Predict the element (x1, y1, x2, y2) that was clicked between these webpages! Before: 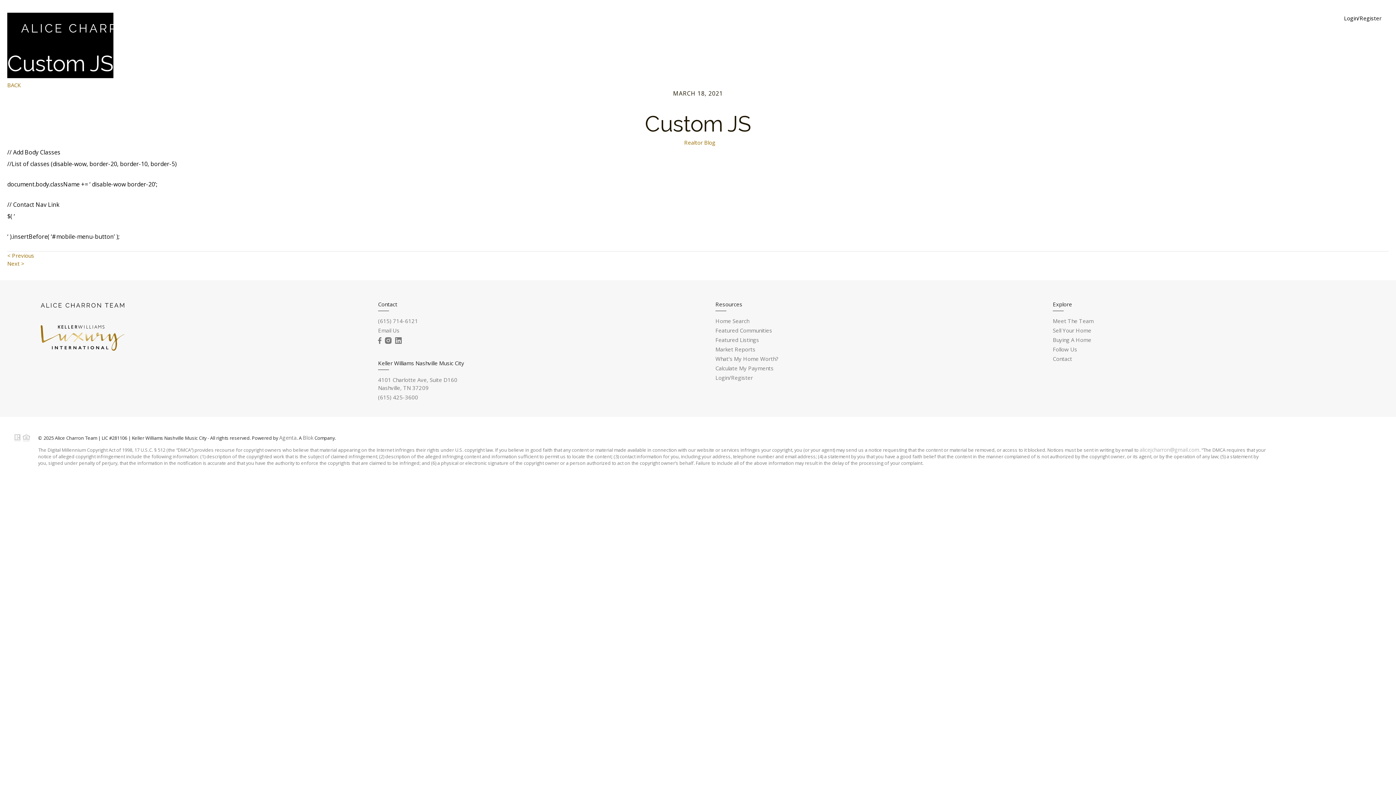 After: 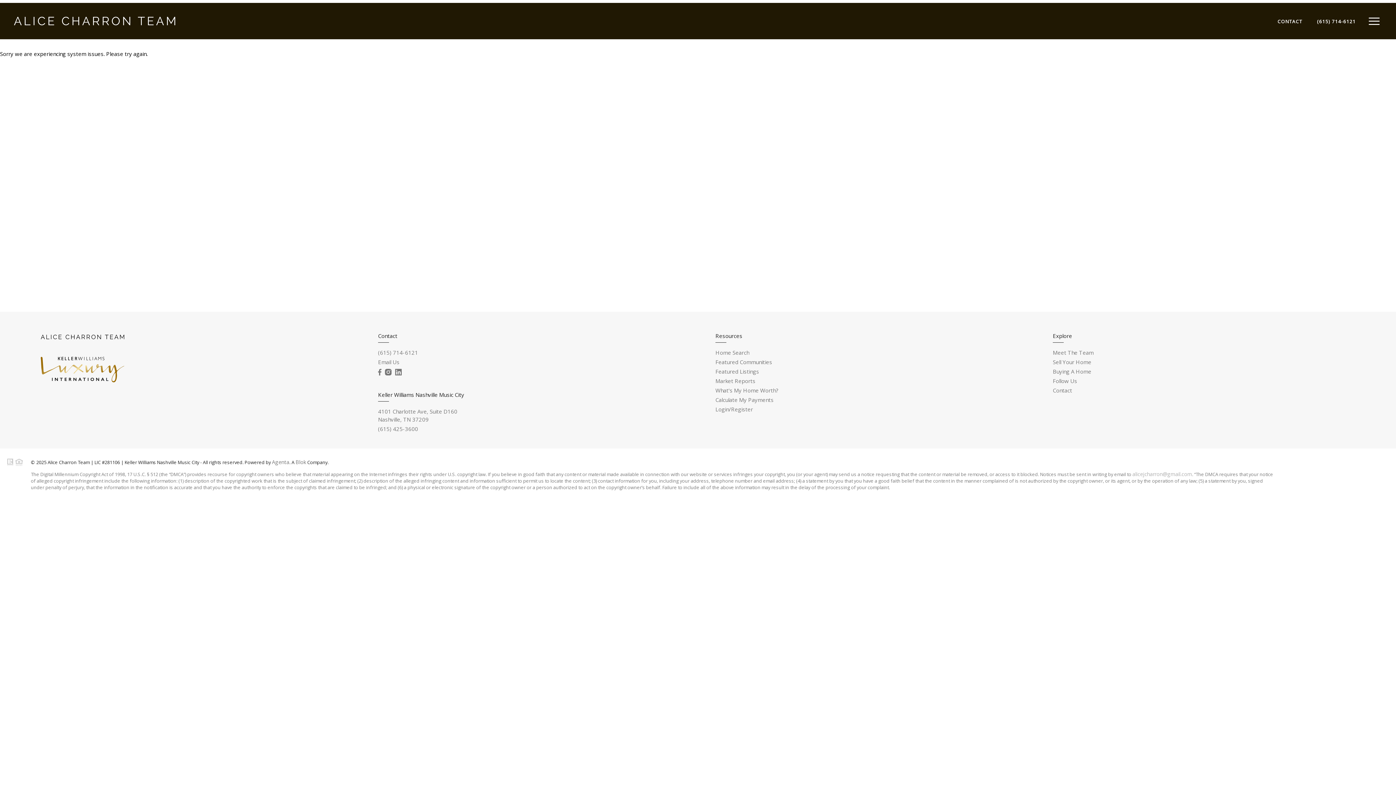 Action: label: Market Reports bbox: (715, 345, 755, 353)